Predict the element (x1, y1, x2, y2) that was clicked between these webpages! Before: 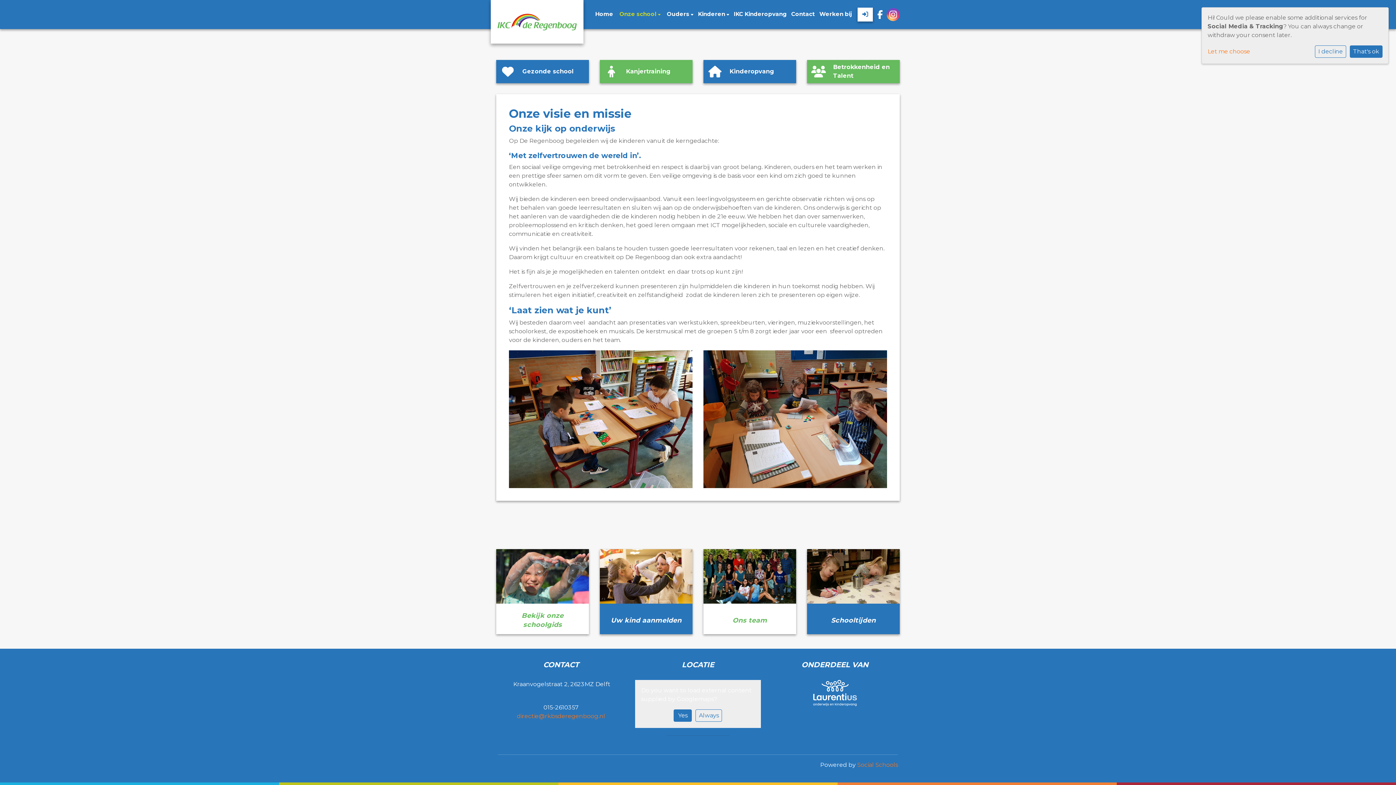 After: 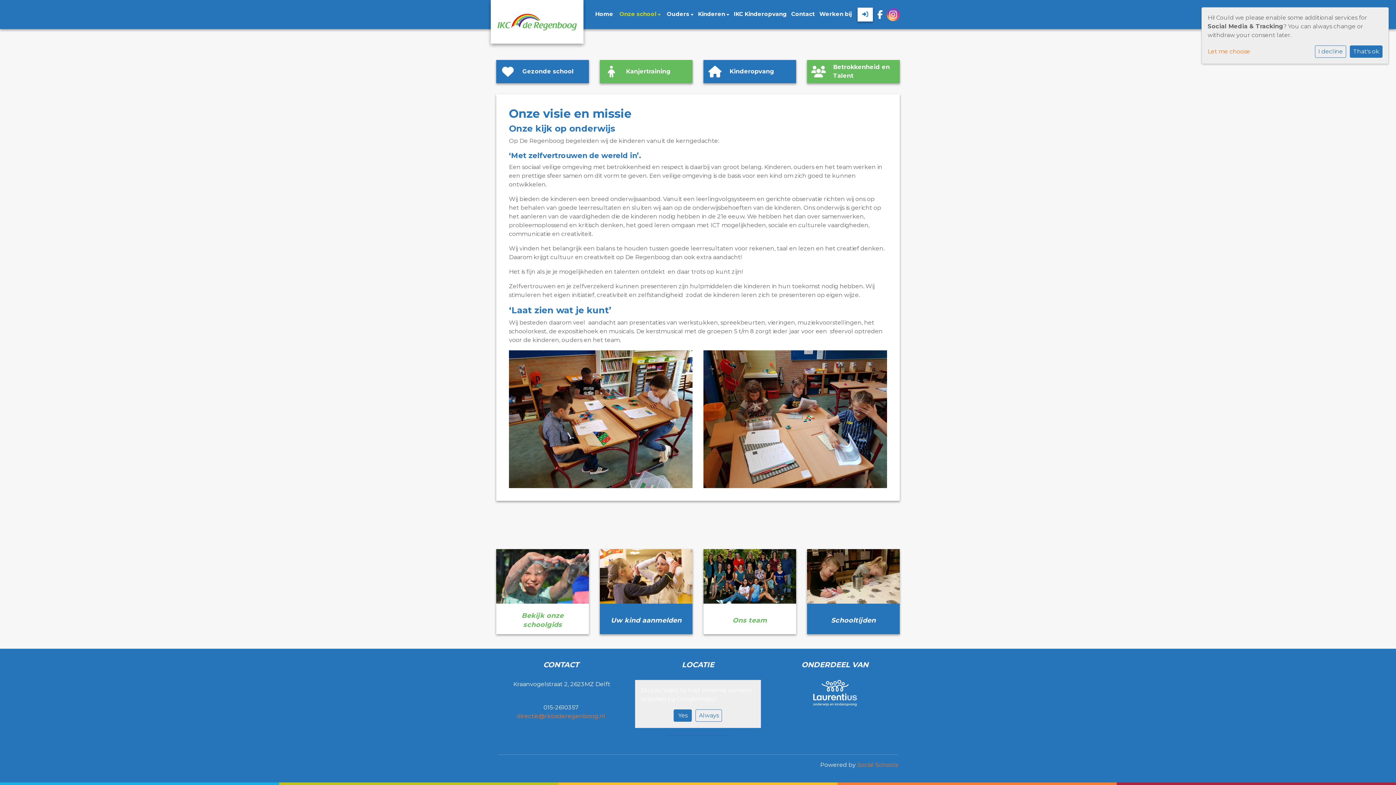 Action: label: Betrokkenheid en Talent bbox: (807, 60, 899, 83)